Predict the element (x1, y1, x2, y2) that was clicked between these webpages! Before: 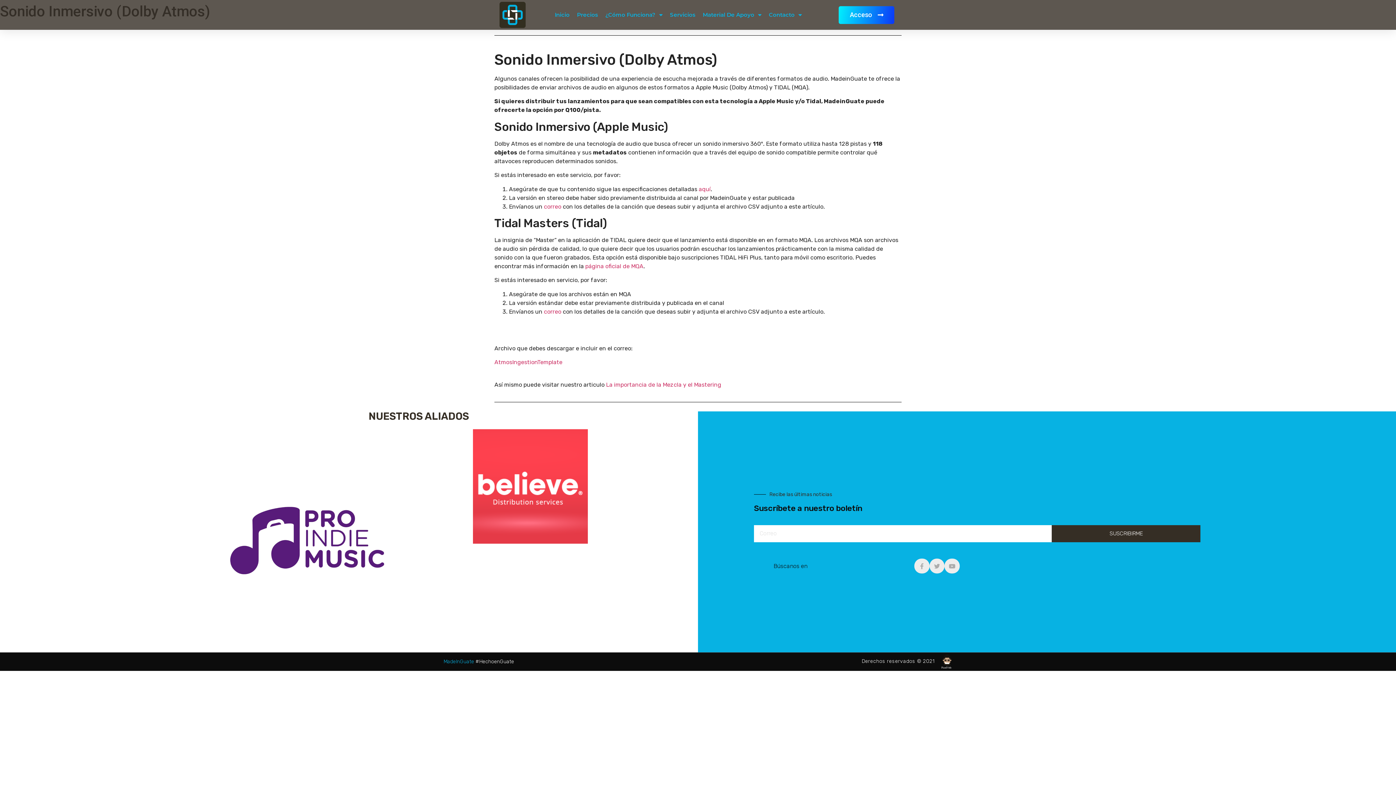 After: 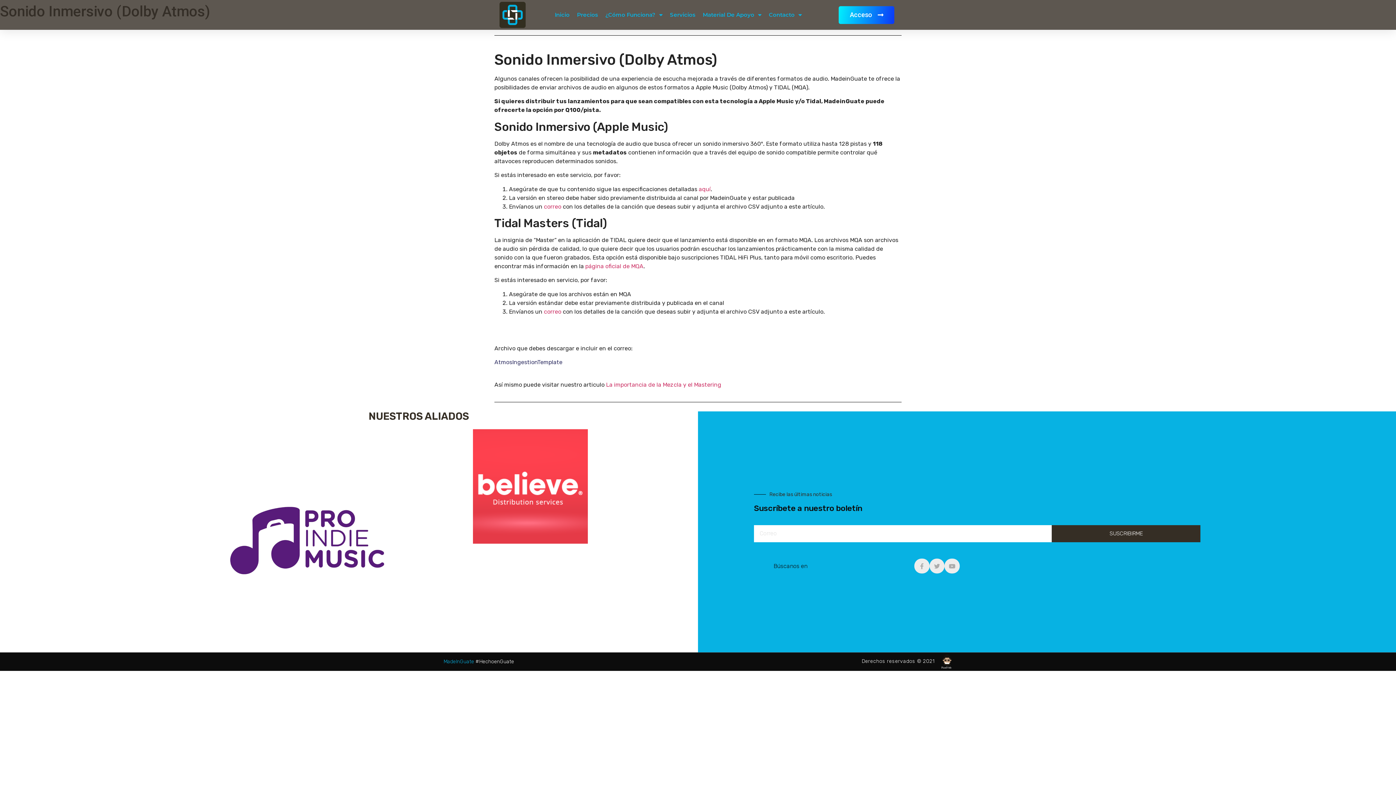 Action: bbox: (494, 358, 562, 365) label: AtmosIngestionTemplate